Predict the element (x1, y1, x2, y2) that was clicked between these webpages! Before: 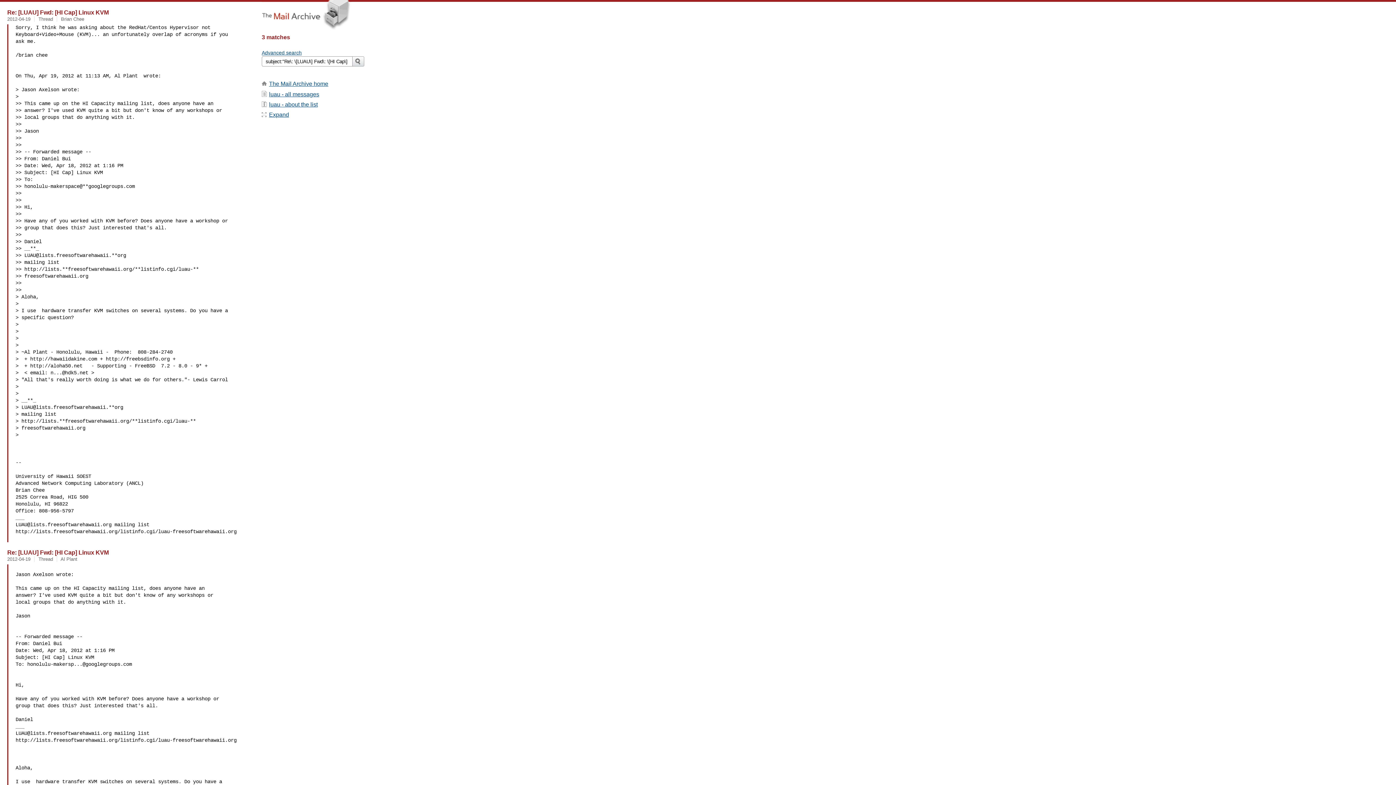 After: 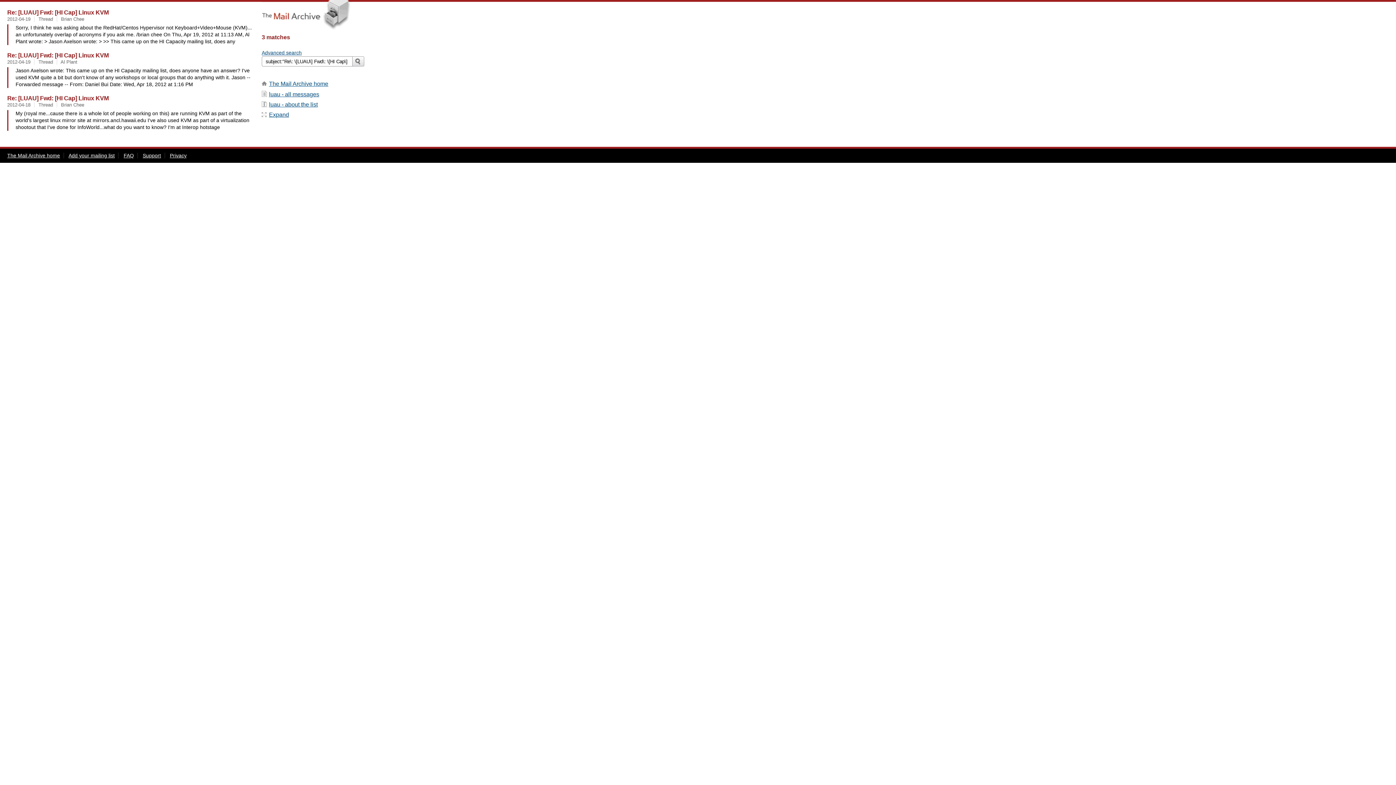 Action: label: Expand bbox: (269, 111, 289, 117)